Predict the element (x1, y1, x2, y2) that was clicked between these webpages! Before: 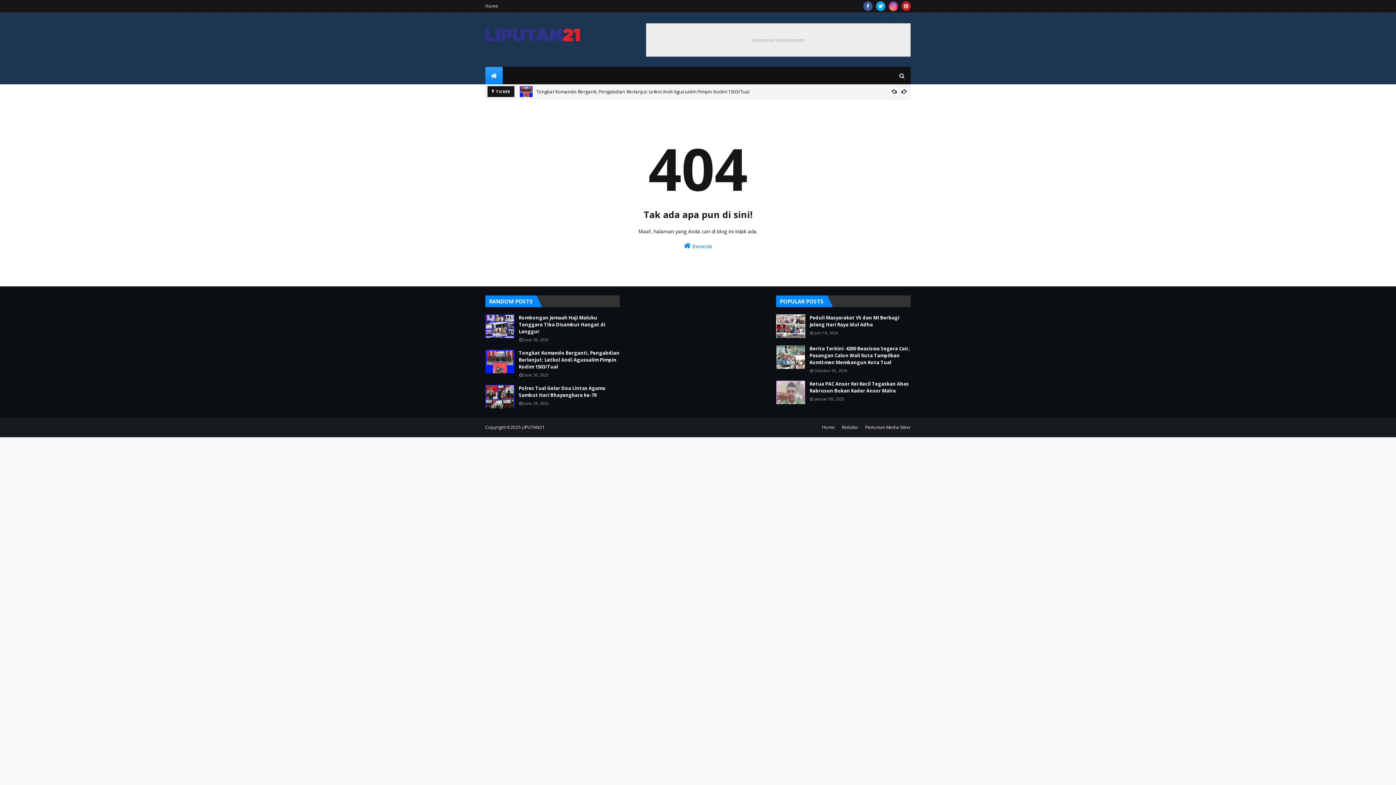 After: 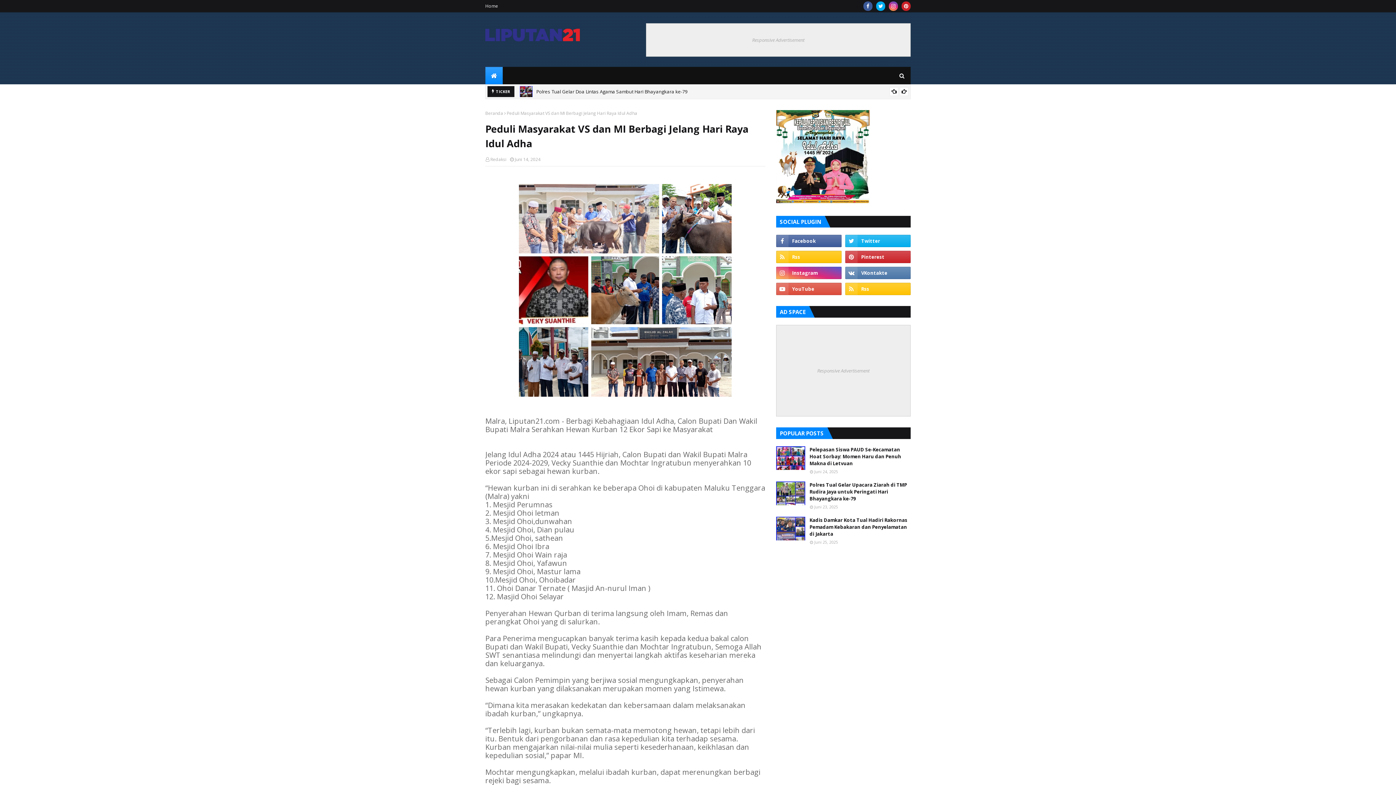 Action: label: Peduli Masyarakat VS dan MI Berbagi Jelang Hari Raya Idul Adha bbox: (809, 314, 910, 328)